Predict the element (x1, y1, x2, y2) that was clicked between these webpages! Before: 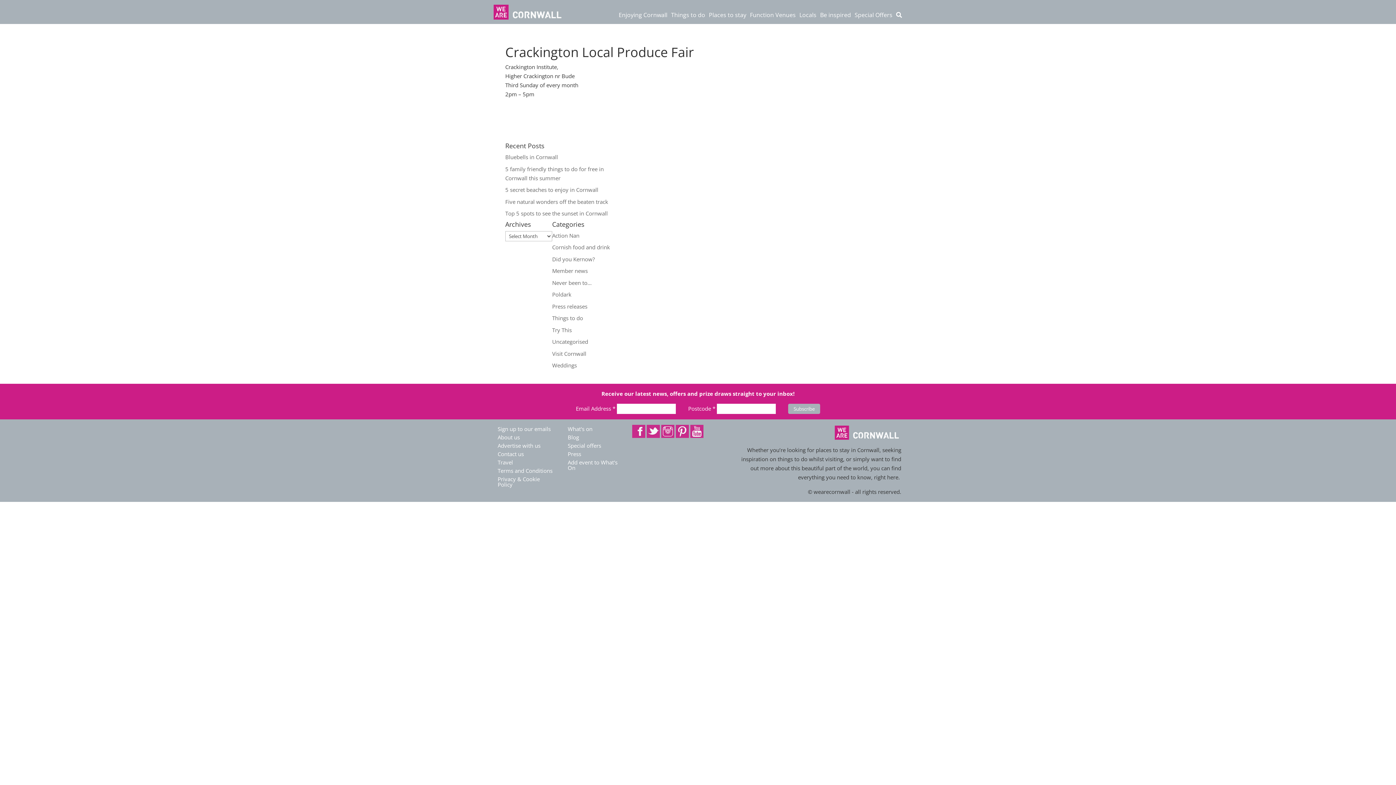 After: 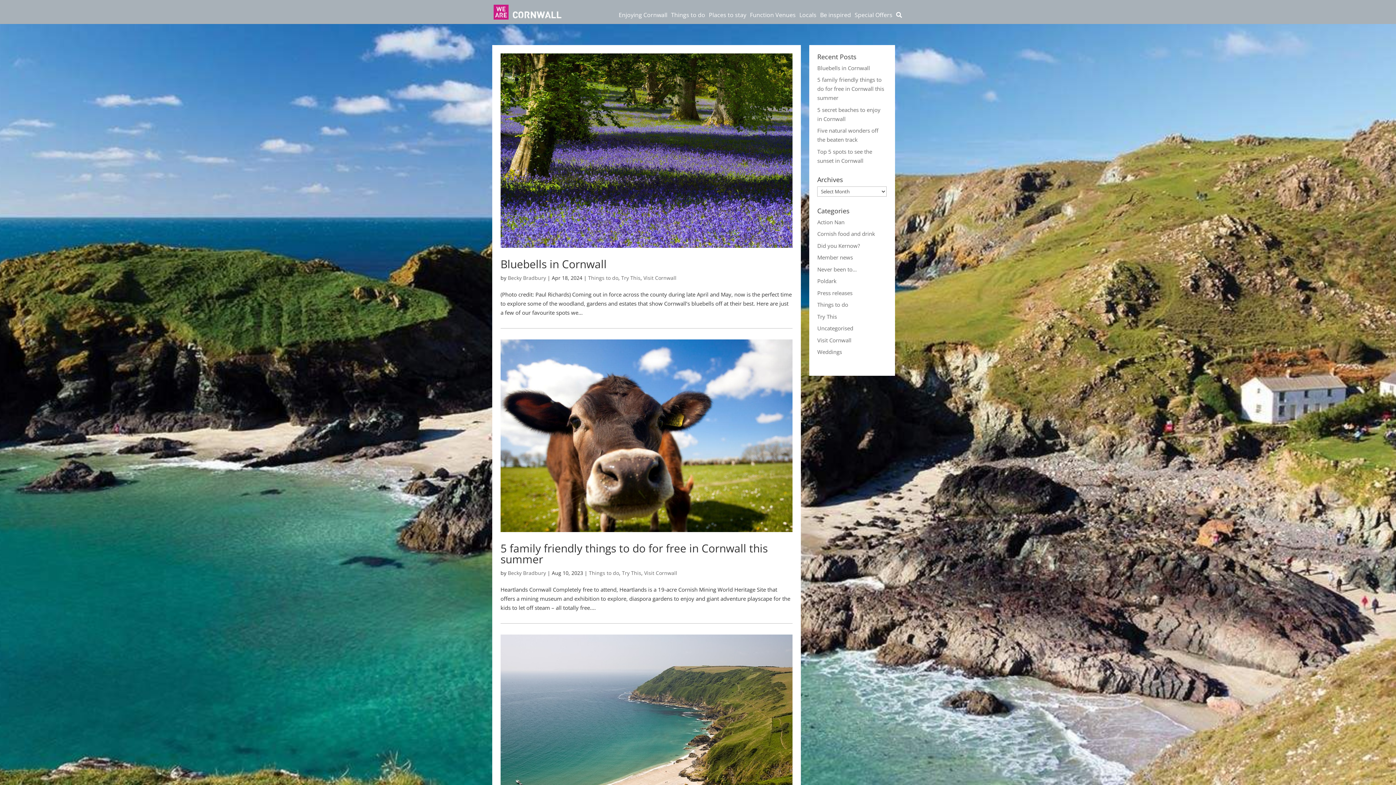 Action: label: Things to do bbox: (552, 314, 583, 321)